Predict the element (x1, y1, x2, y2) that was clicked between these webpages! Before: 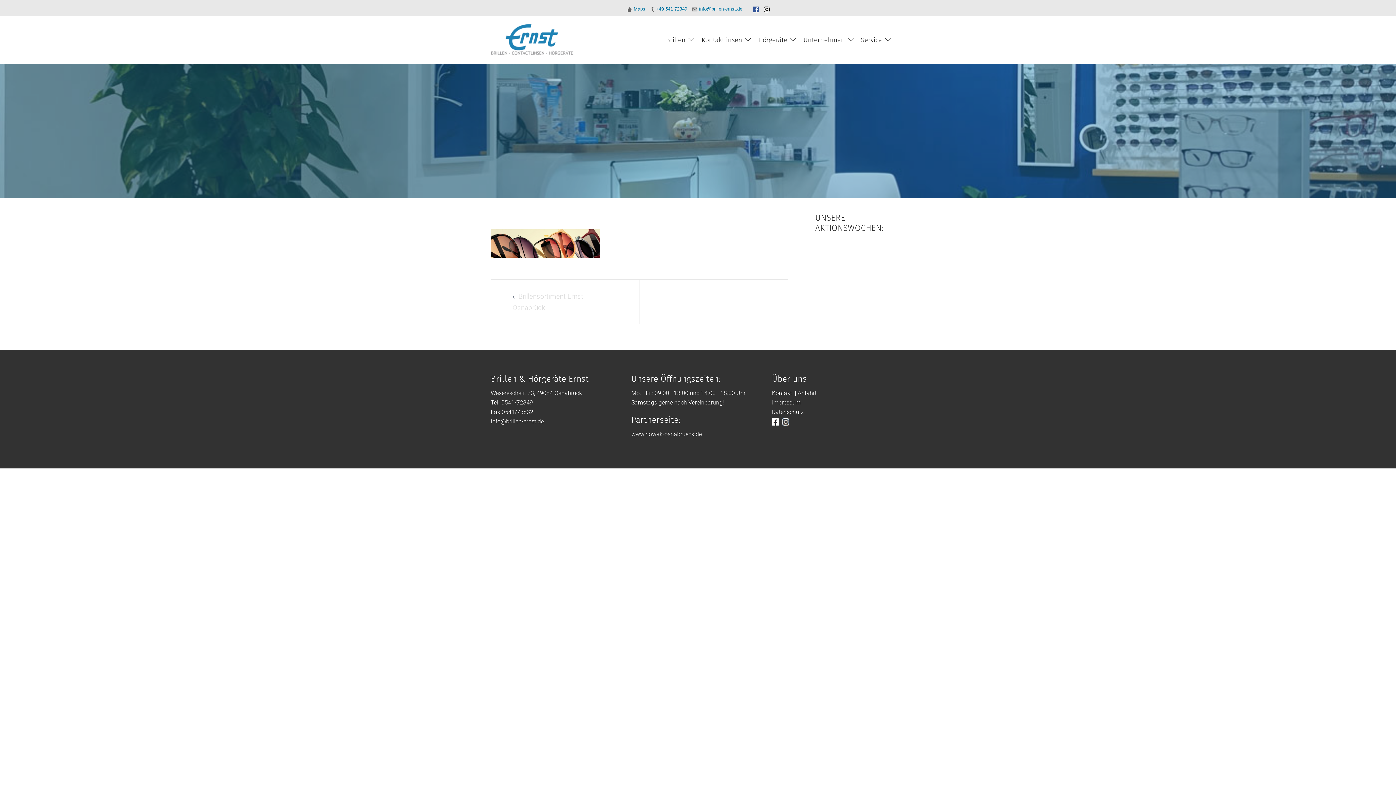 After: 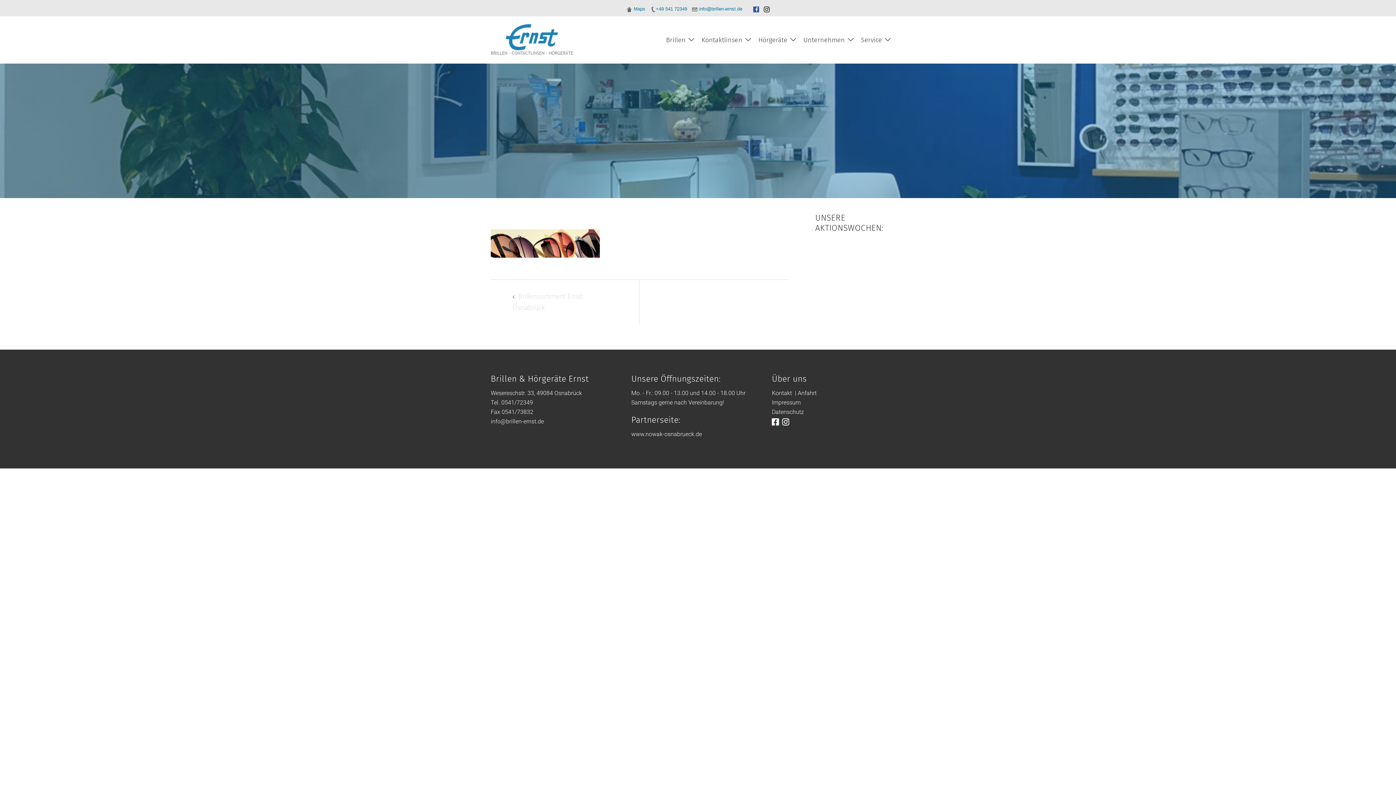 Action: bbox: (692, 6, 743, 11) label: info@brillen-ernst.de